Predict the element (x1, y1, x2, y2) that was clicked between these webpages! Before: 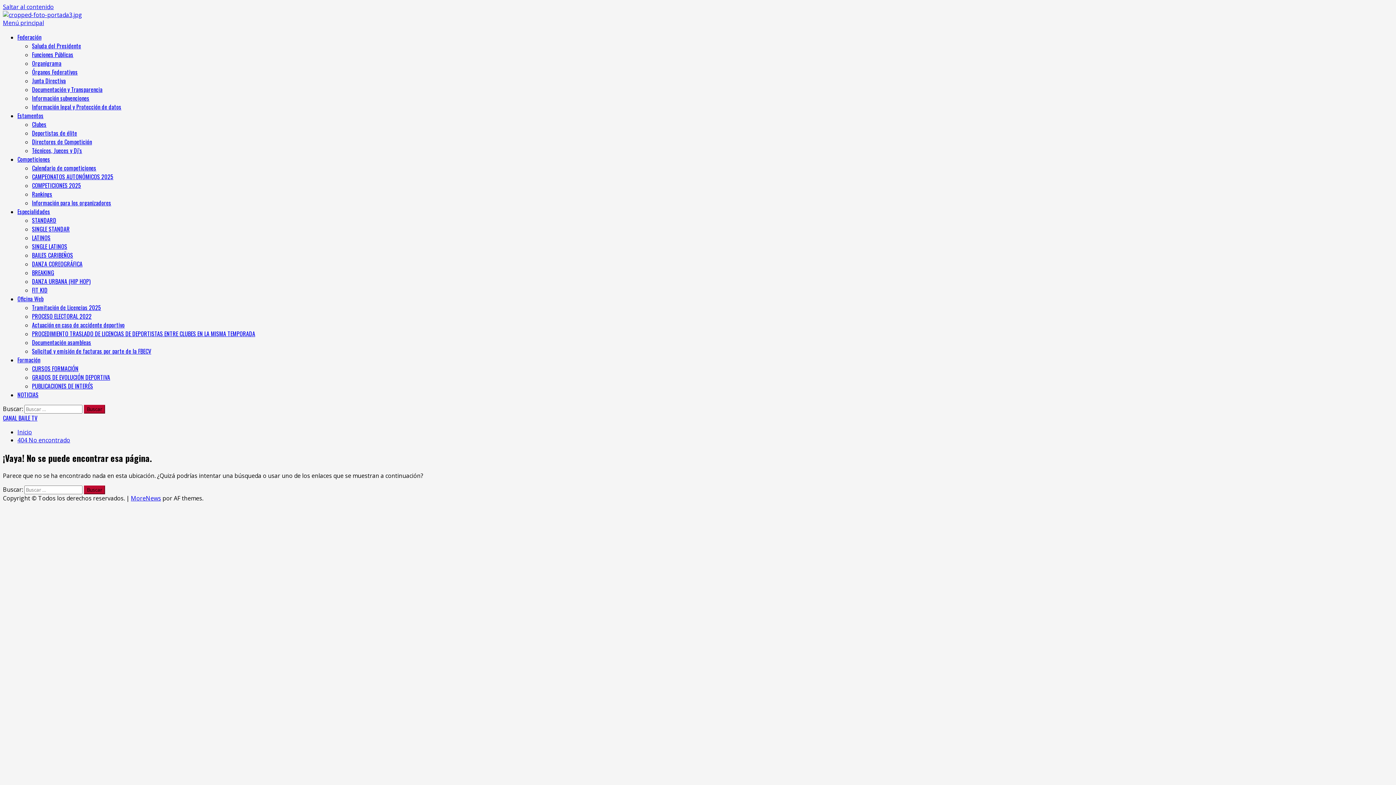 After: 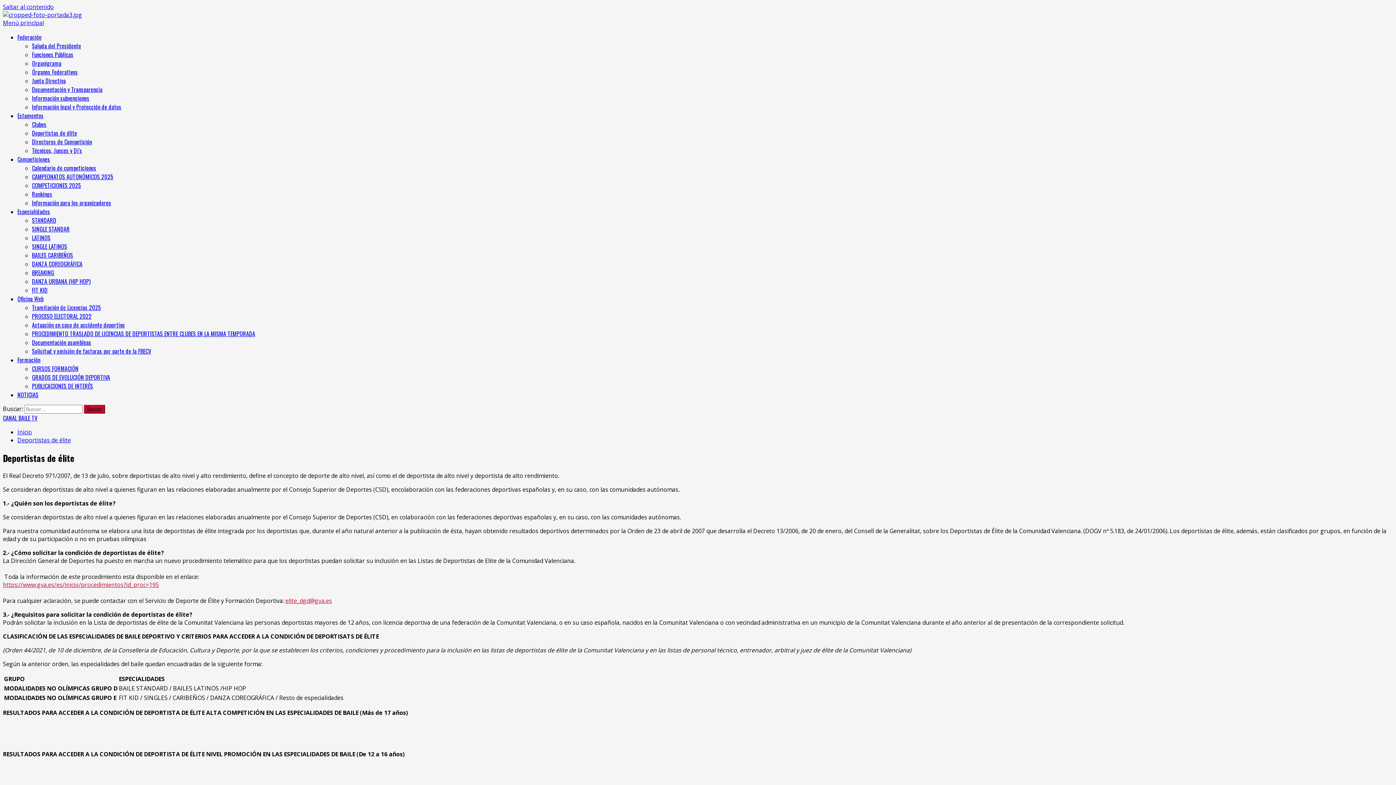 Action: bbox: (32, 128, 77, 137) label: Deportistas de élite